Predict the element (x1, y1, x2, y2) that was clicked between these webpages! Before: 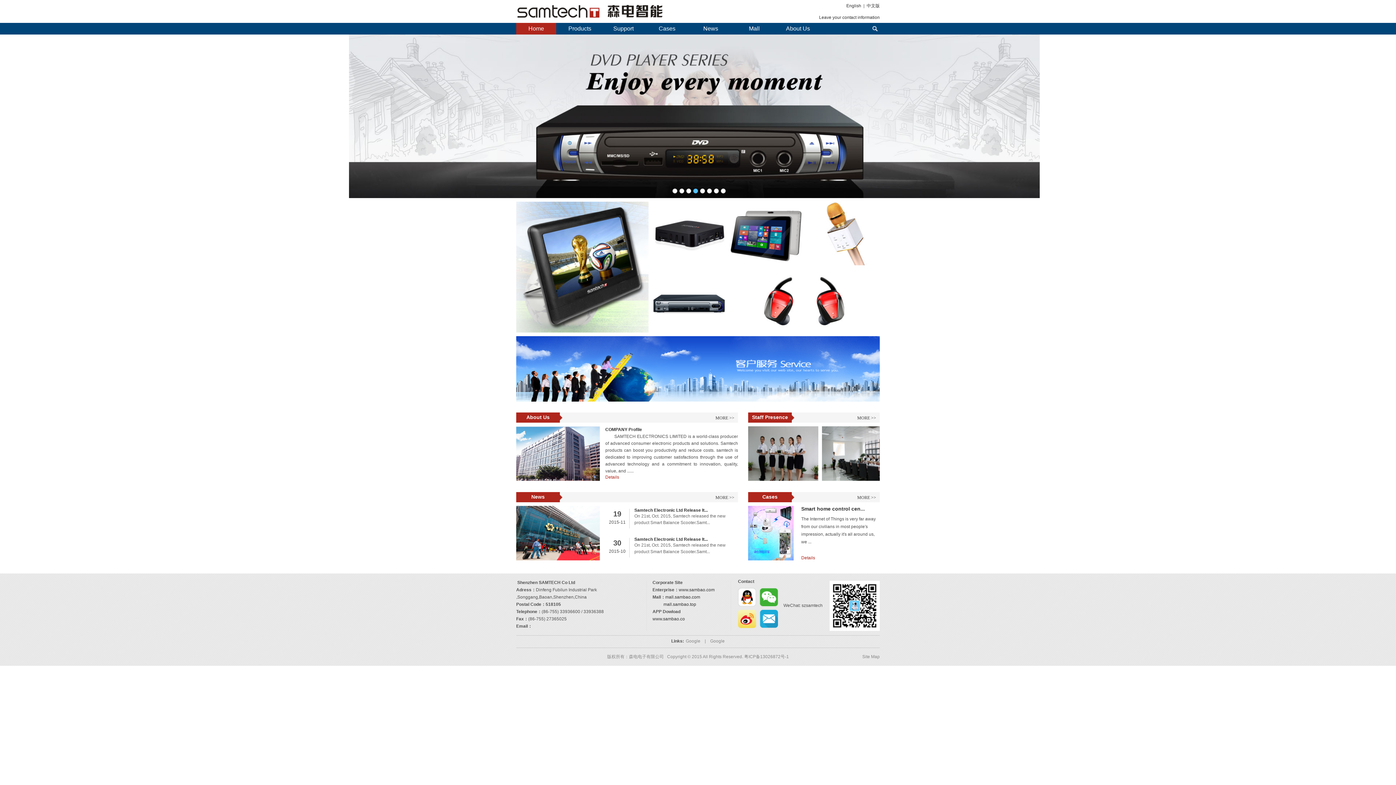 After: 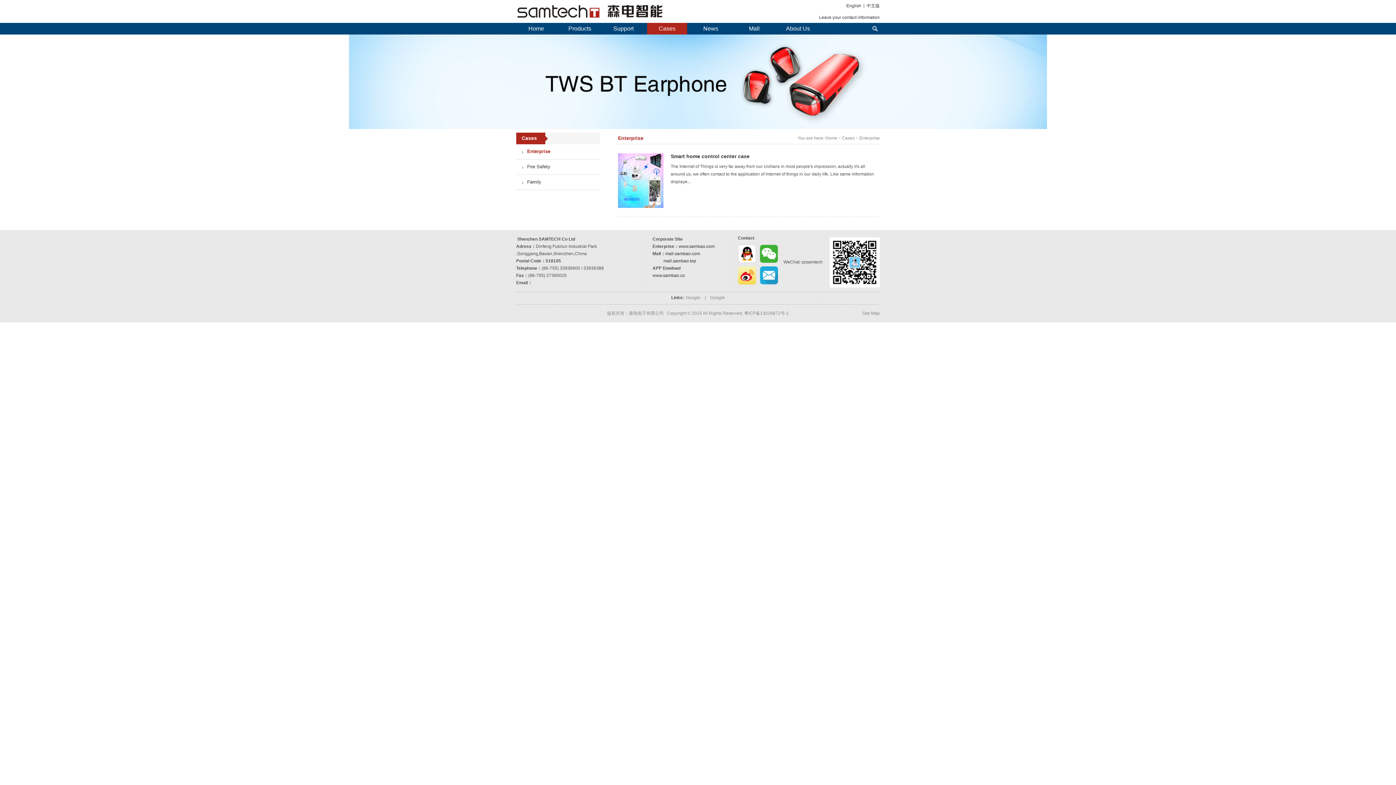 Action: label: MORE >> bbox: (857, 495, 876, 500)